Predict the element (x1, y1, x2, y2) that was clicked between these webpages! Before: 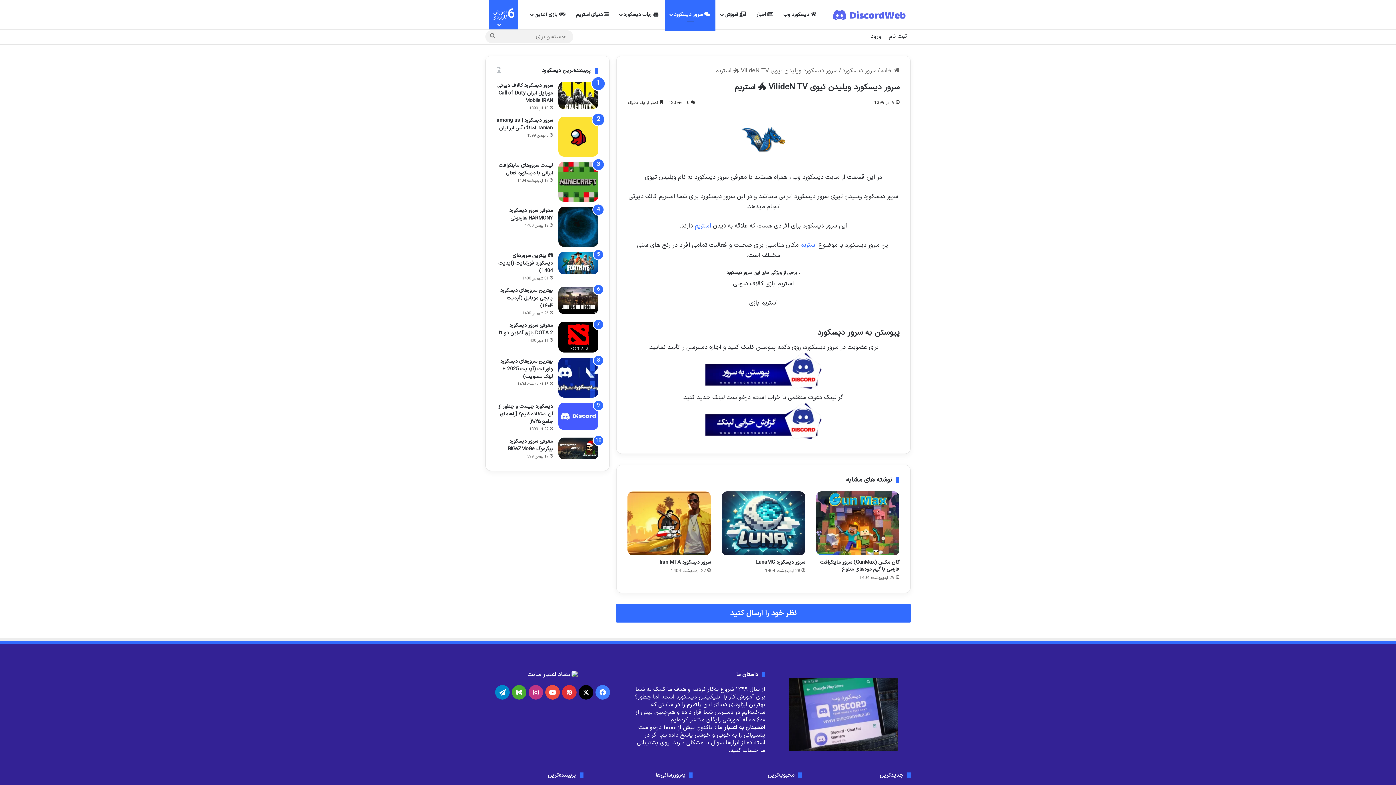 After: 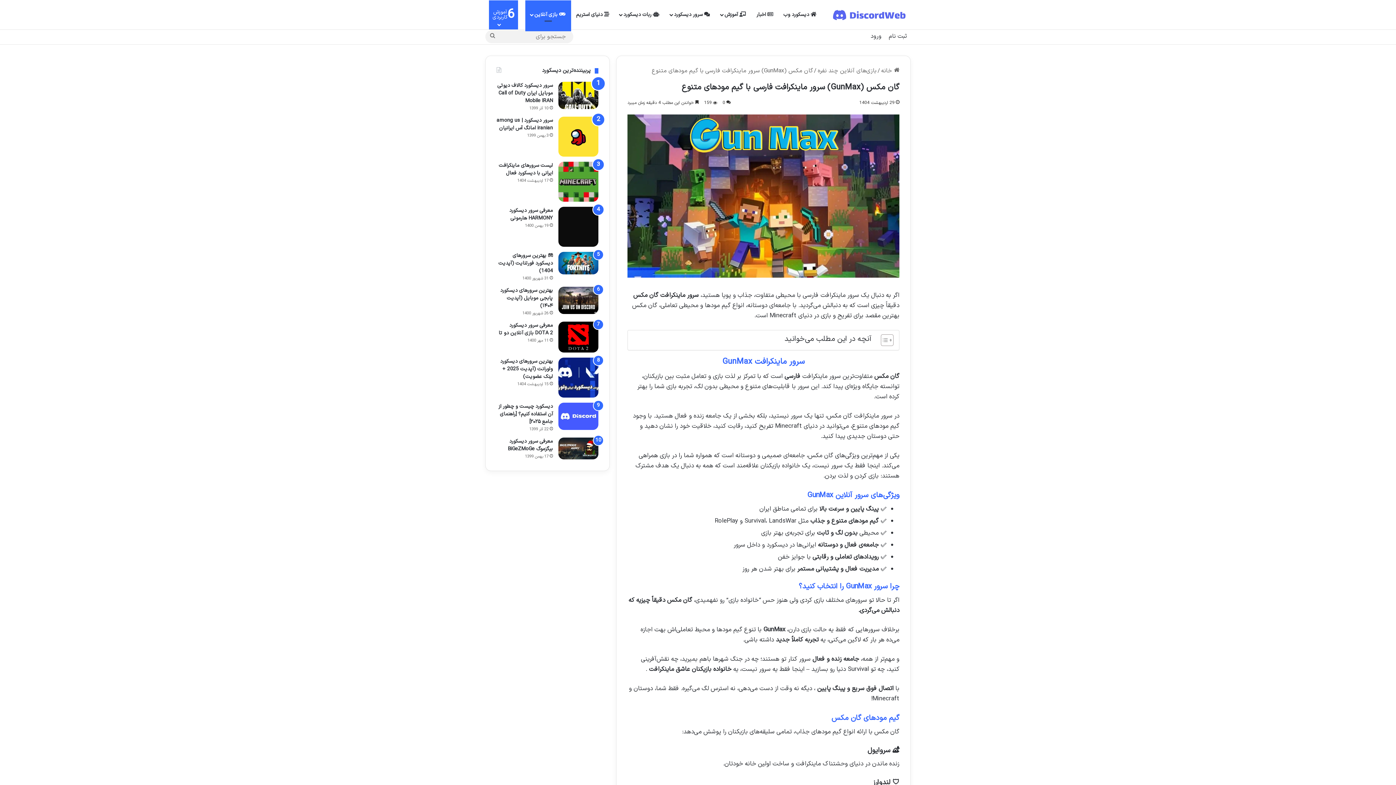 Action: bbox: (820, 558, 899, 573) label: گان مکس (GunMax) سرور ماینکرافت فارسی با گیم مودهای متنوع